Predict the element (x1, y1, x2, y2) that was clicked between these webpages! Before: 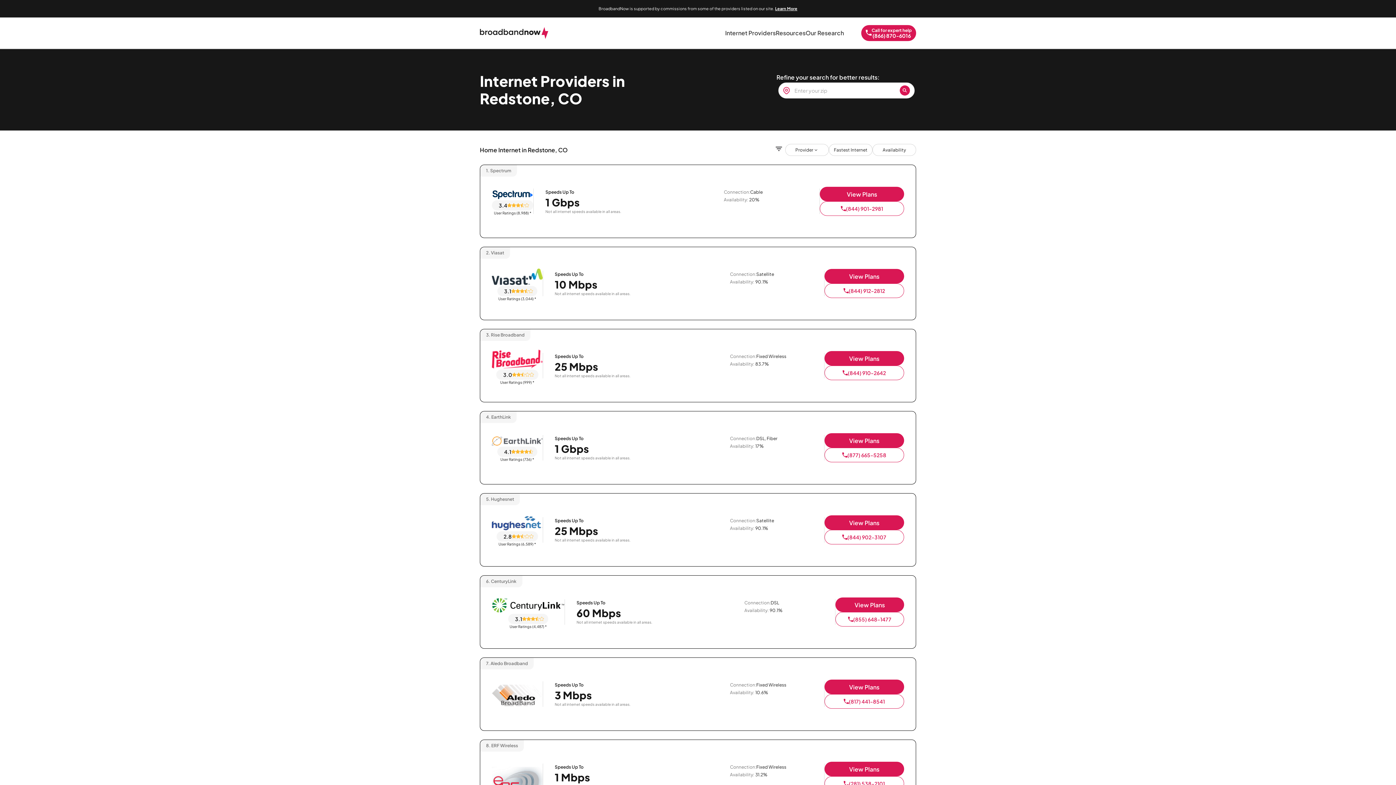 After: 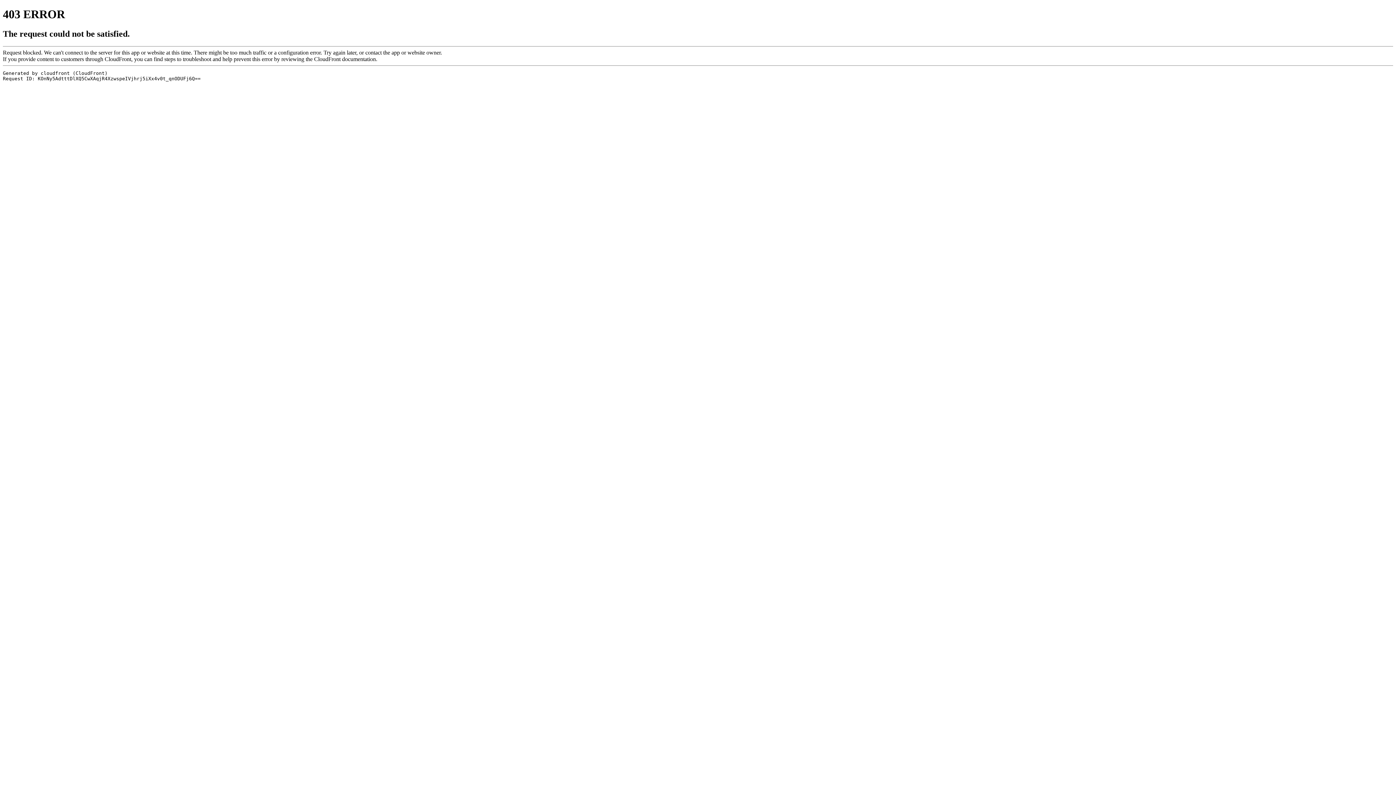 Action: bbox: (492, 767, 542, 789) label: ERF Wireless logo